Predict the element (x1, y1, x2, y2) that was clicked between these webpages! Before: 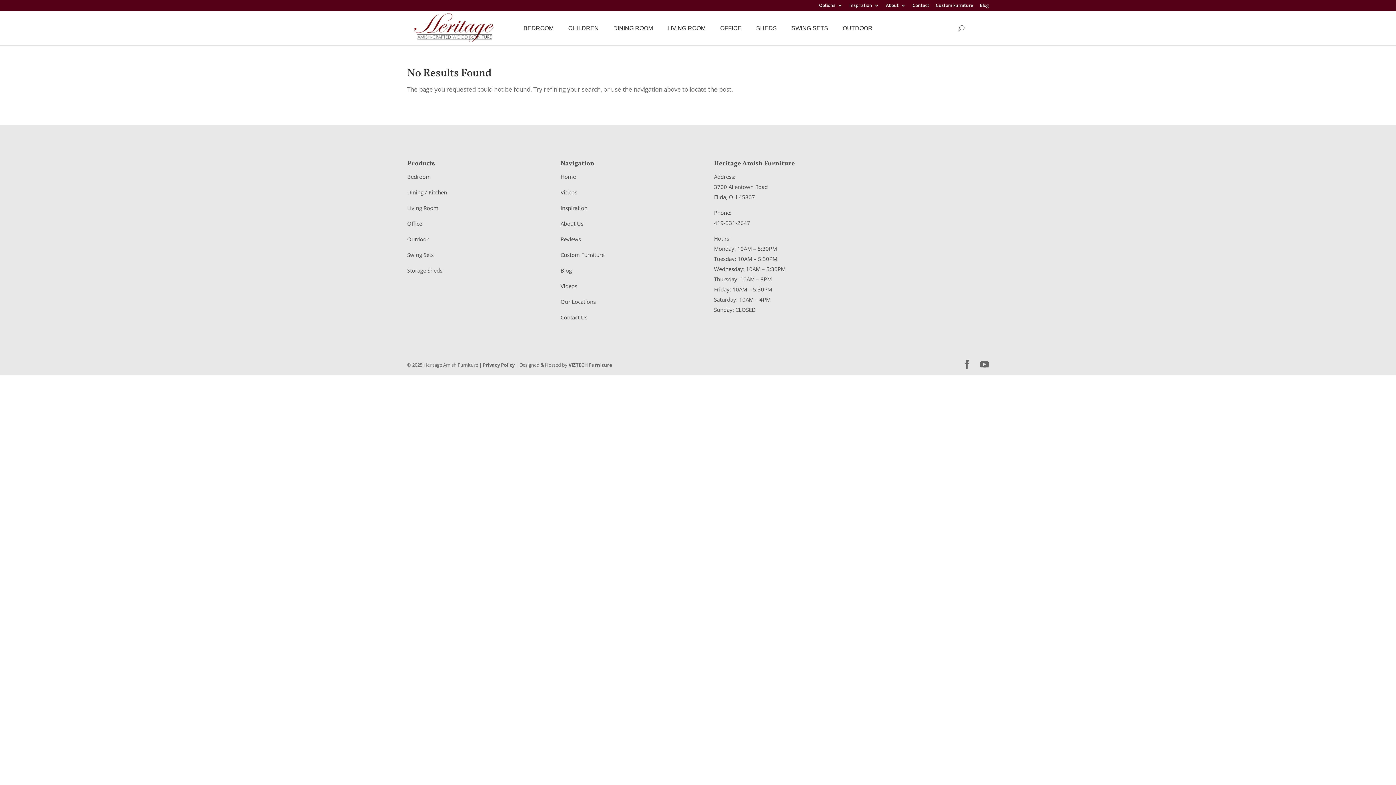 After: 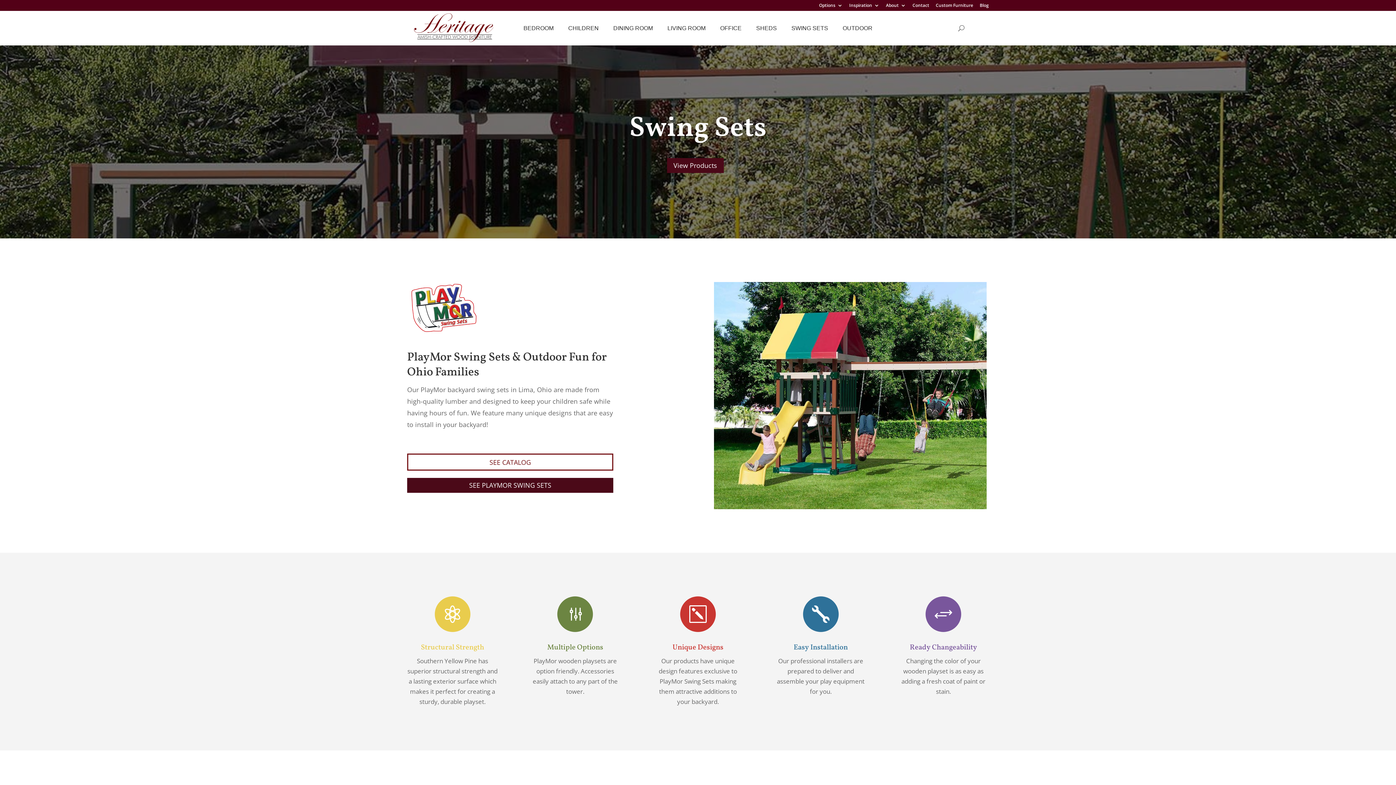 Action: bbox: (784, 20, 835, 35) label: SWING SETS